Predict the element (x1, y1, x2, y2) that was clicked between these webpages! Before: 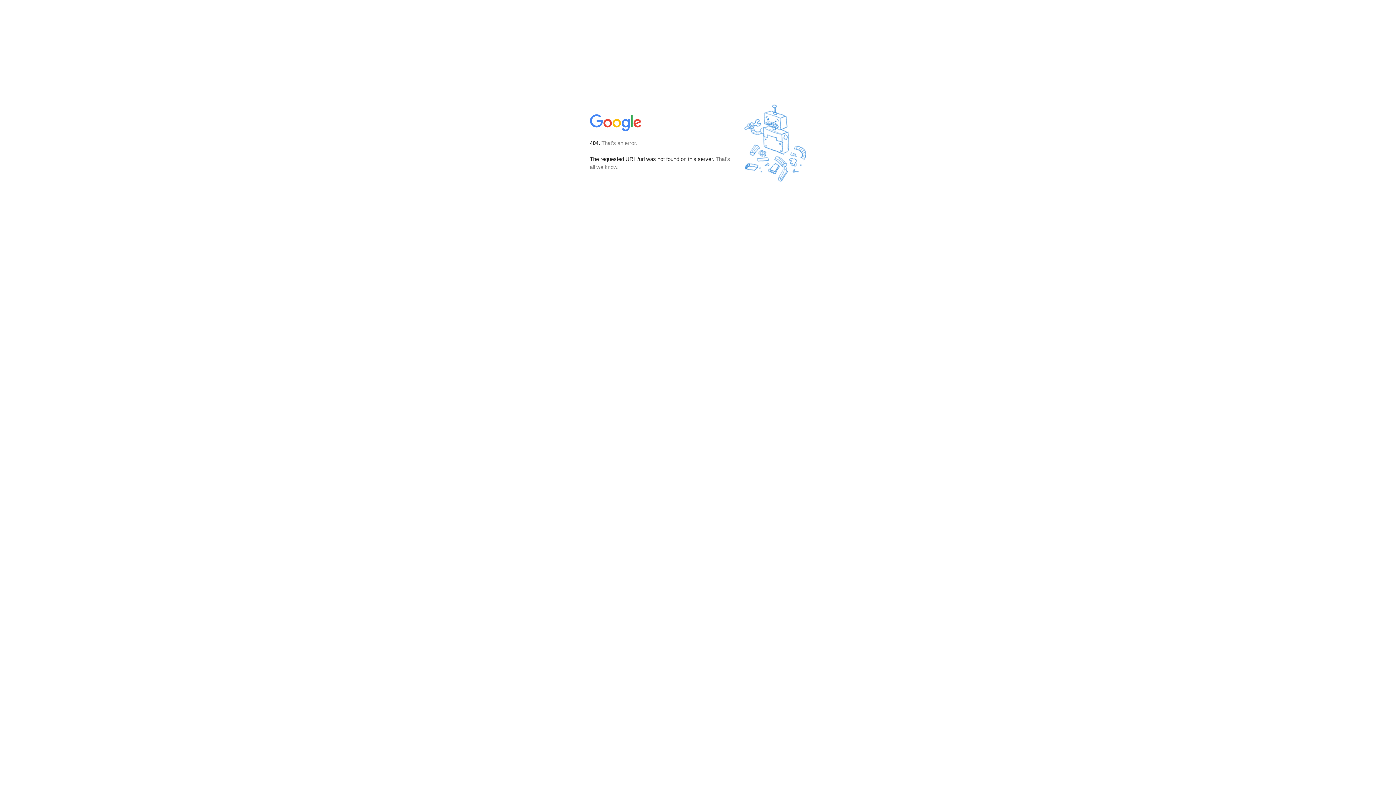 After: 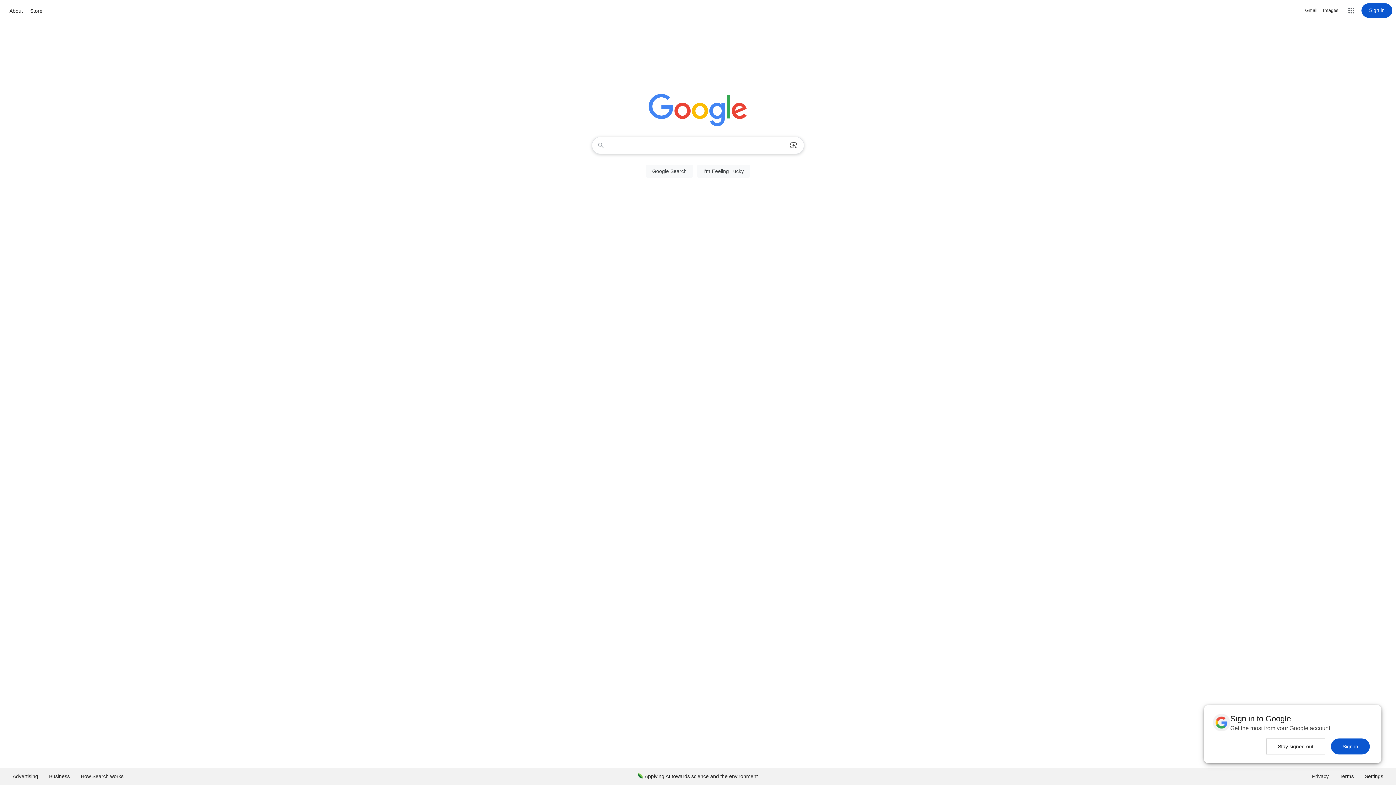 Action: bbox: (590, 127, 642, 134)